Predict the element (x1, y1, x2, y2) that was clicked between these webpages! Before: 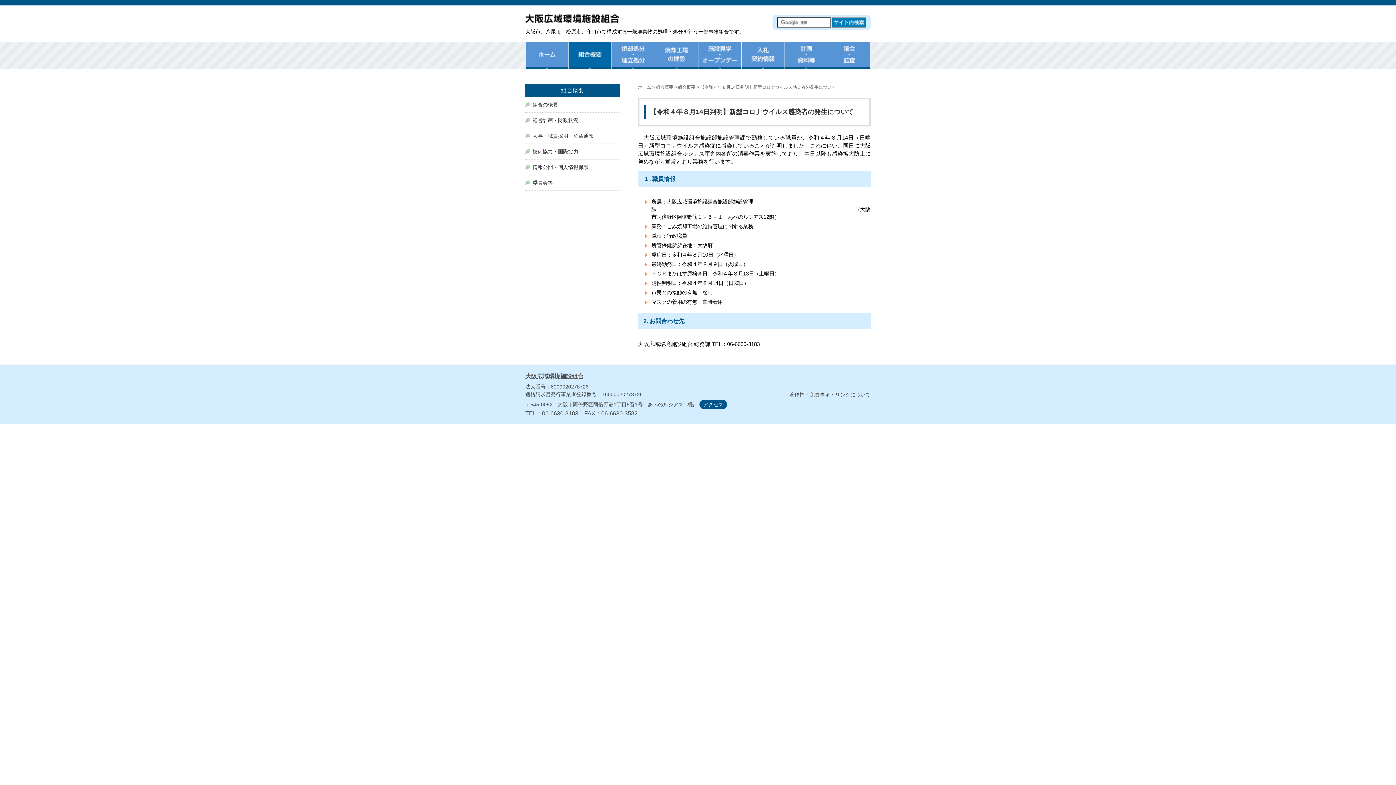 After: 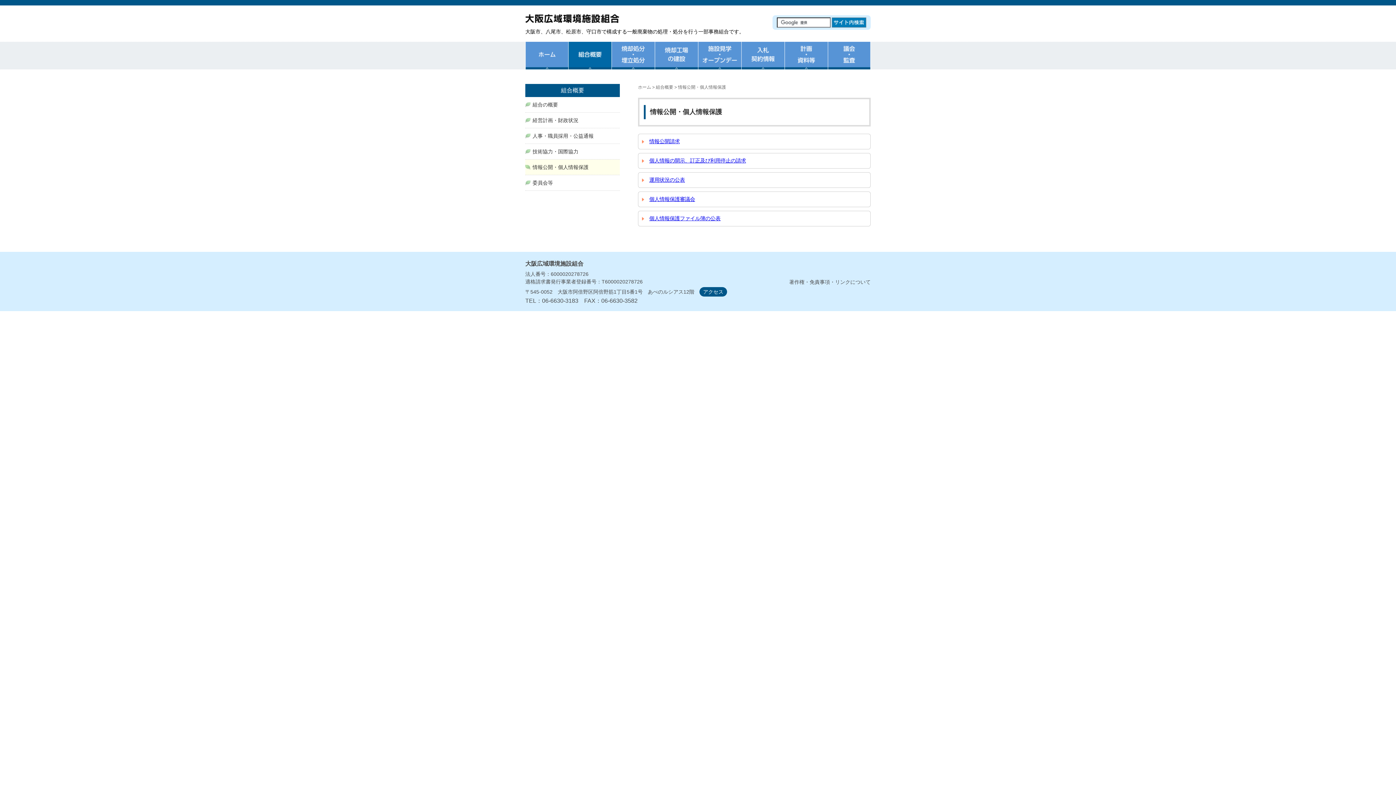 Action: bbox: (525, 159, 620, 174) label: 情報公開・個人情報保護